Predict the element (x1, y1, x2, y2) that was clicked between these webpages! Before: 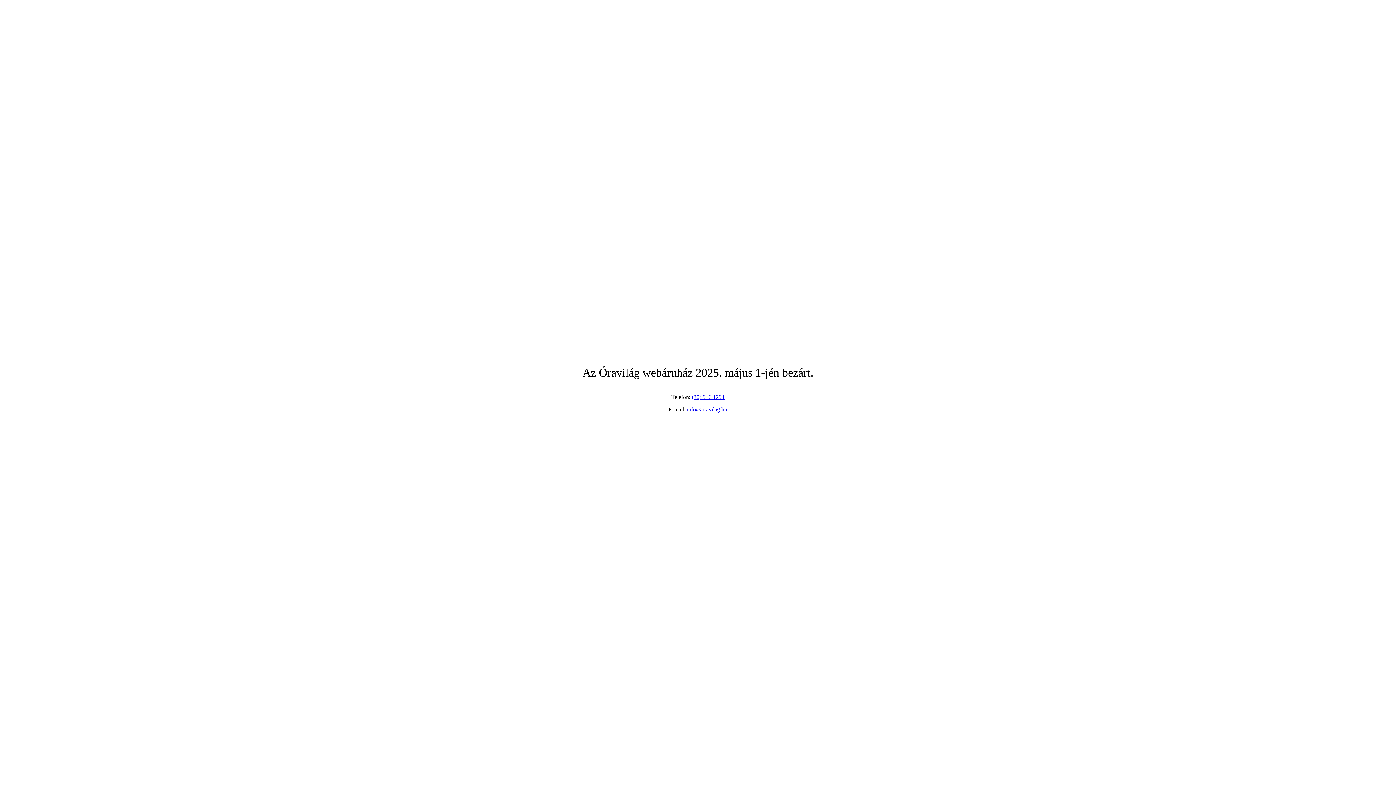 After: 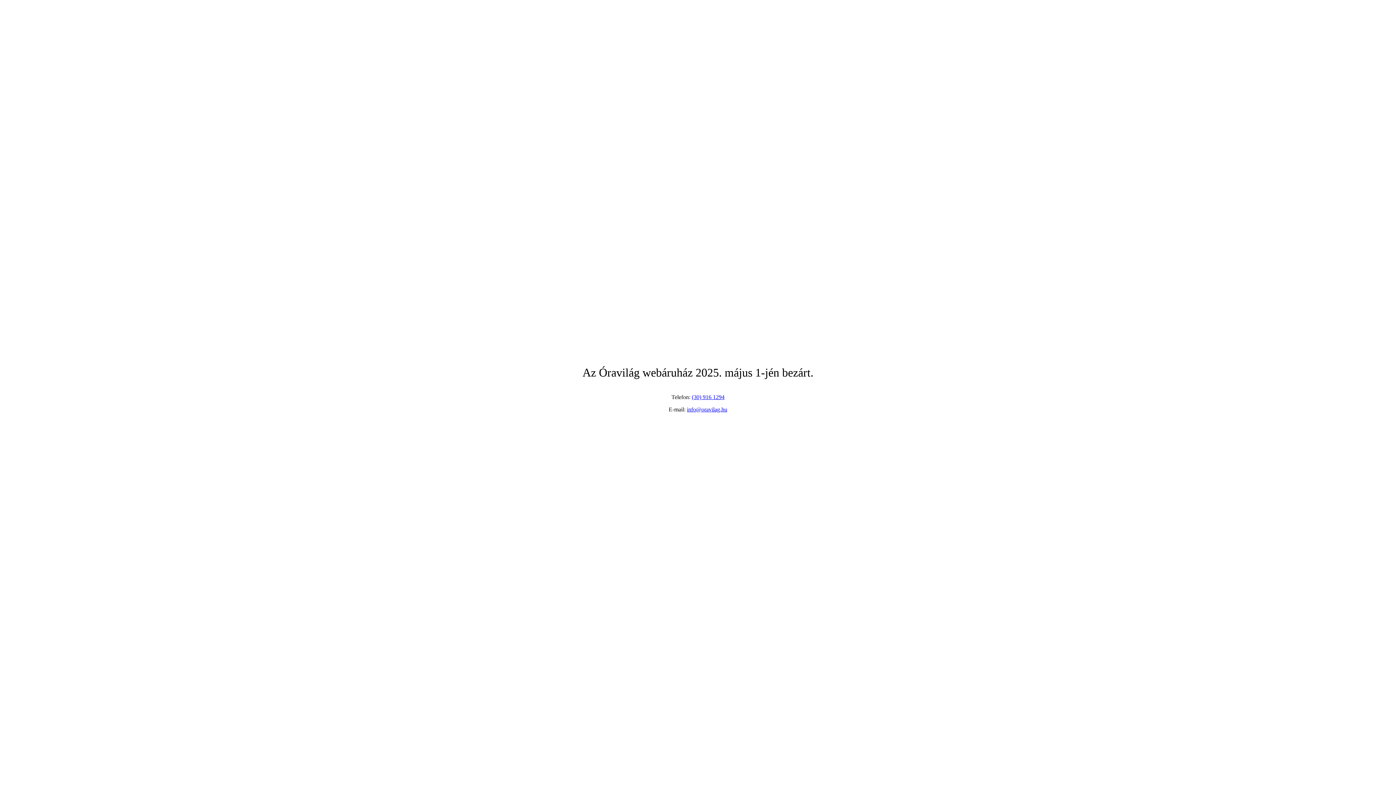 Action: bbox: (687, 406, 727, 412) label: info@oravilag.hu